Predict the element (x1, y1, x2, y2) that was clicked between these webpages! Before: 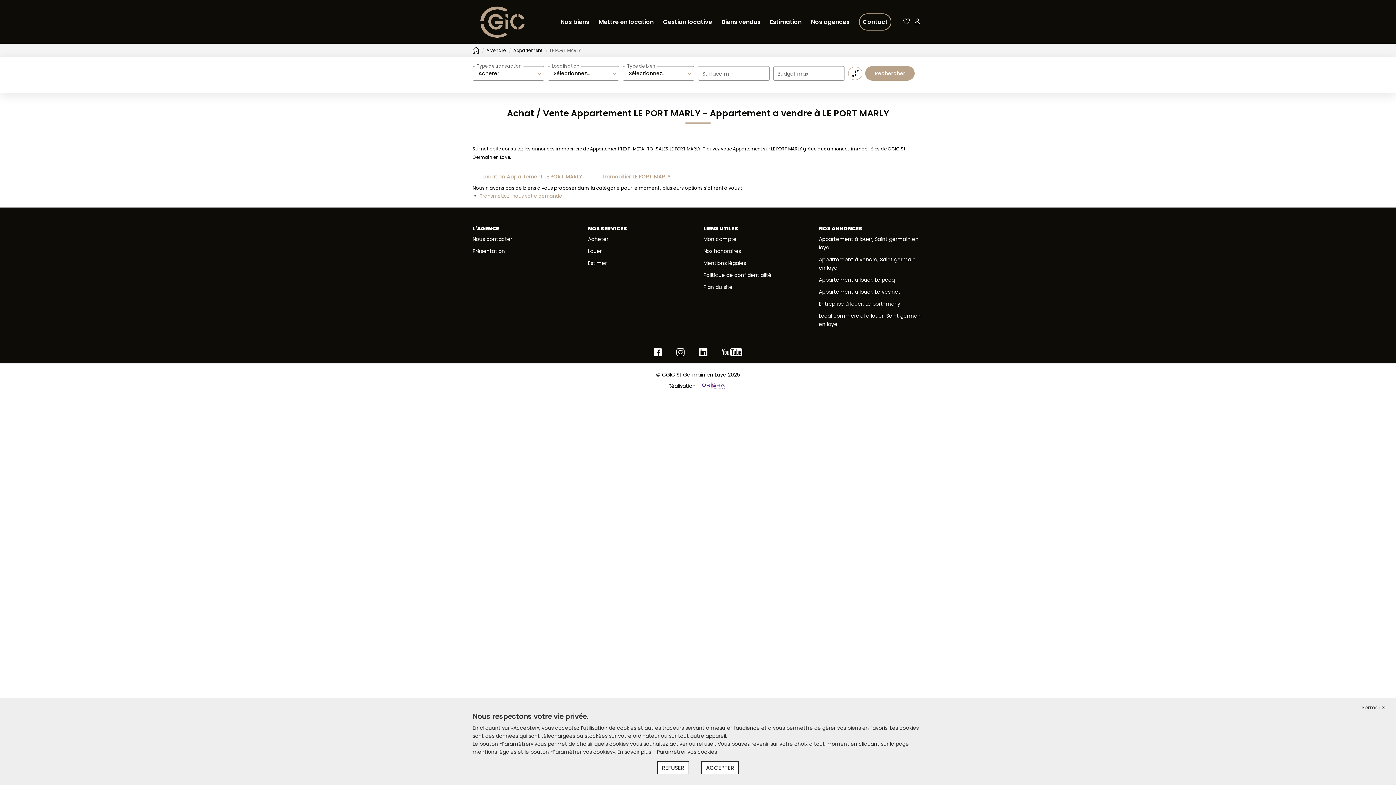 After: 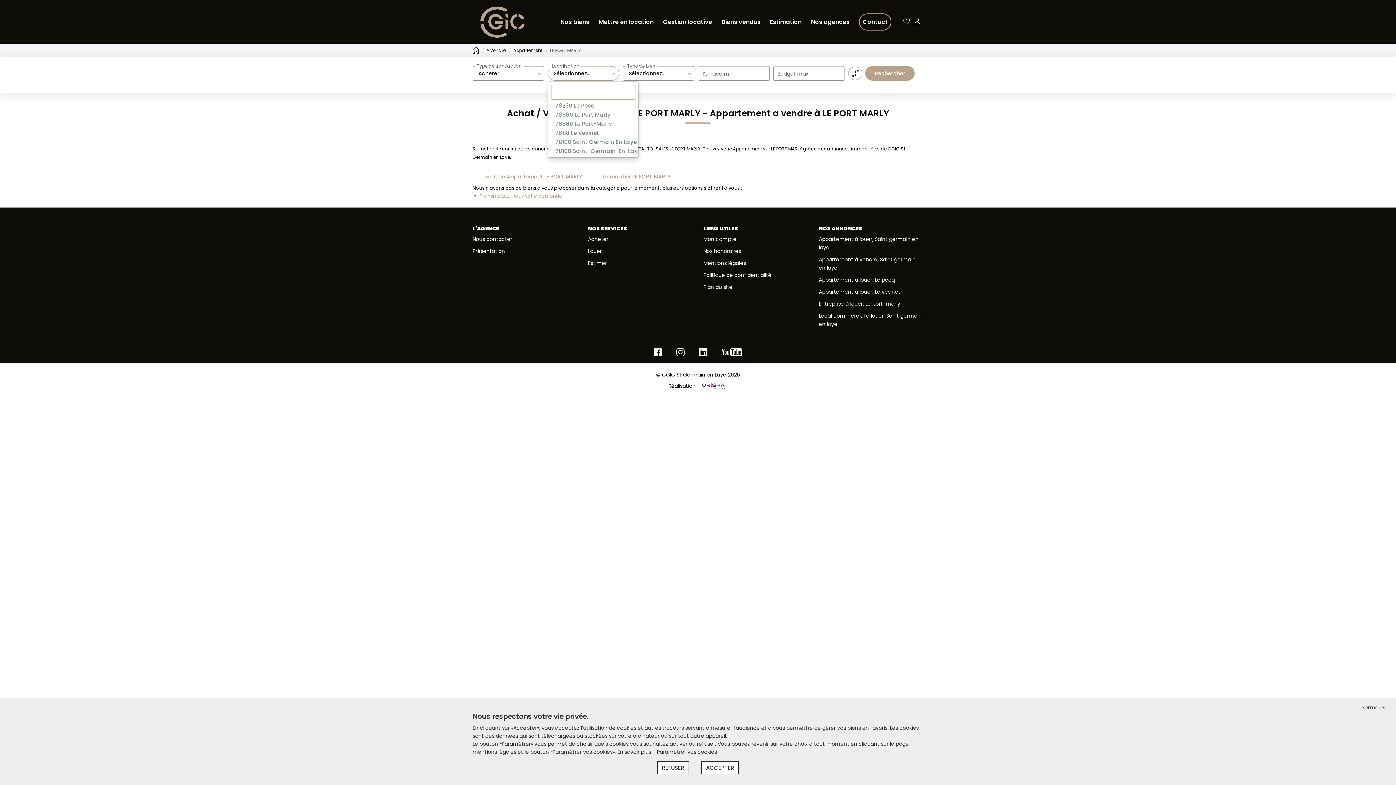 Action: label: Sélectionnez... bbox: (548, 66, 619, 80)